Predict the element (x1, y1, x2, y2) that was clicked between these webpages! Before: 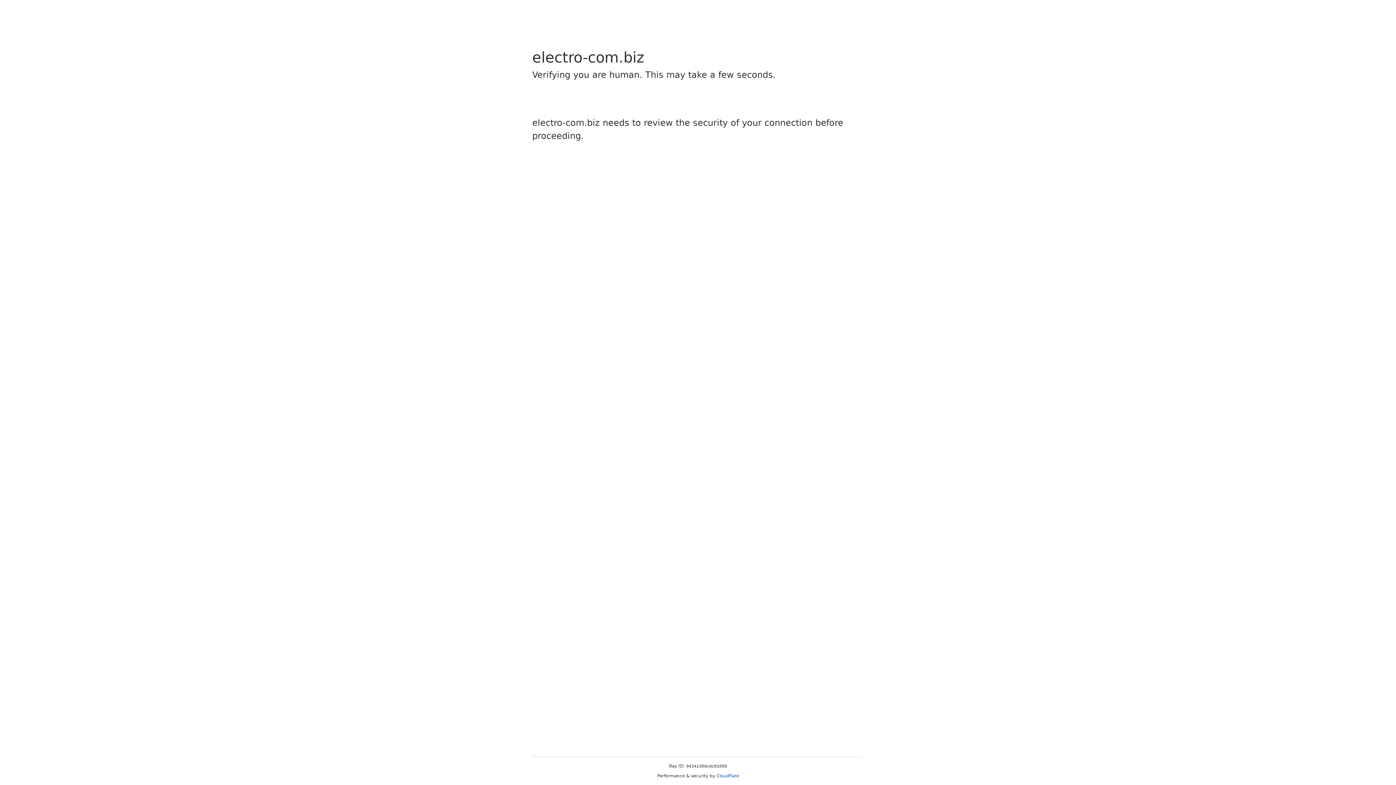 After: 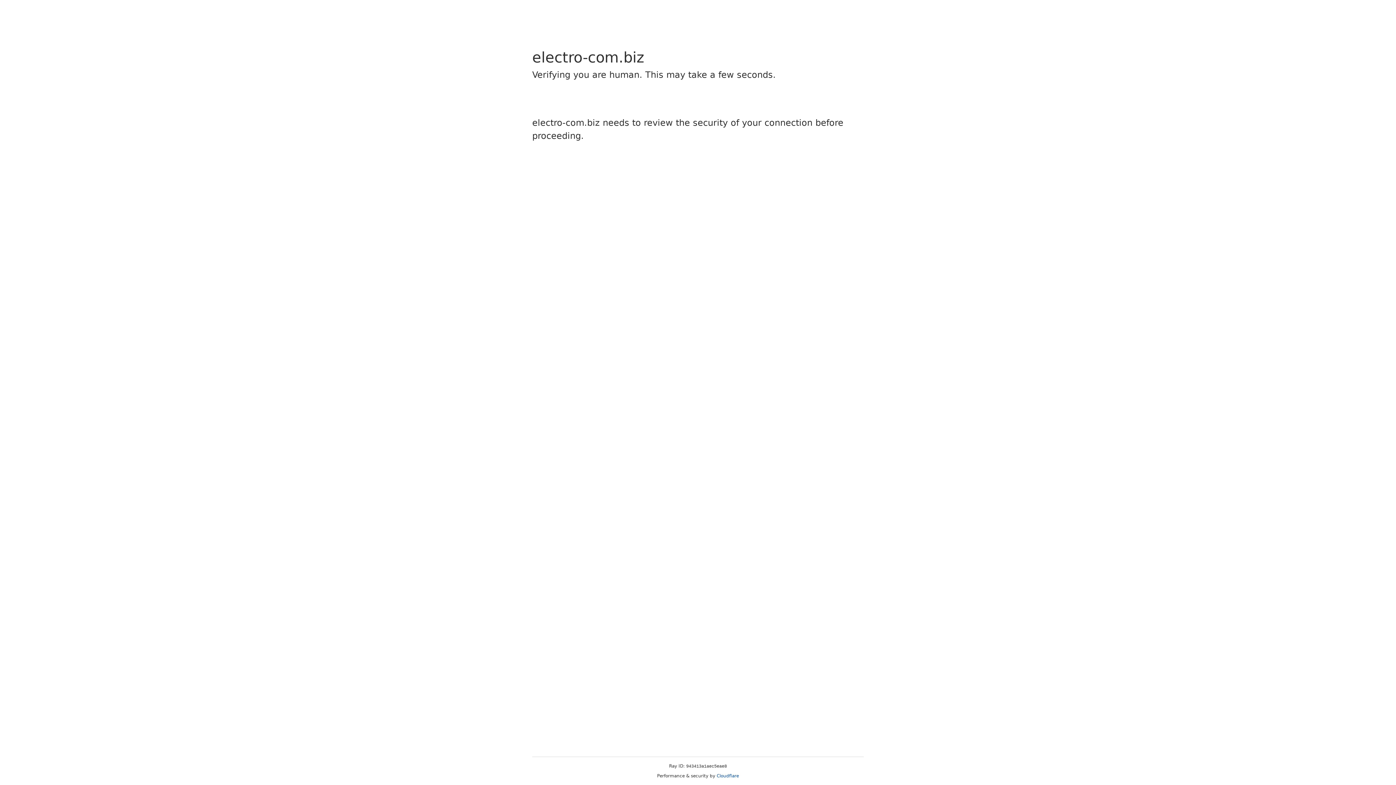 Action: bbox: (716, 773, 739, 778) label: Cloudflare